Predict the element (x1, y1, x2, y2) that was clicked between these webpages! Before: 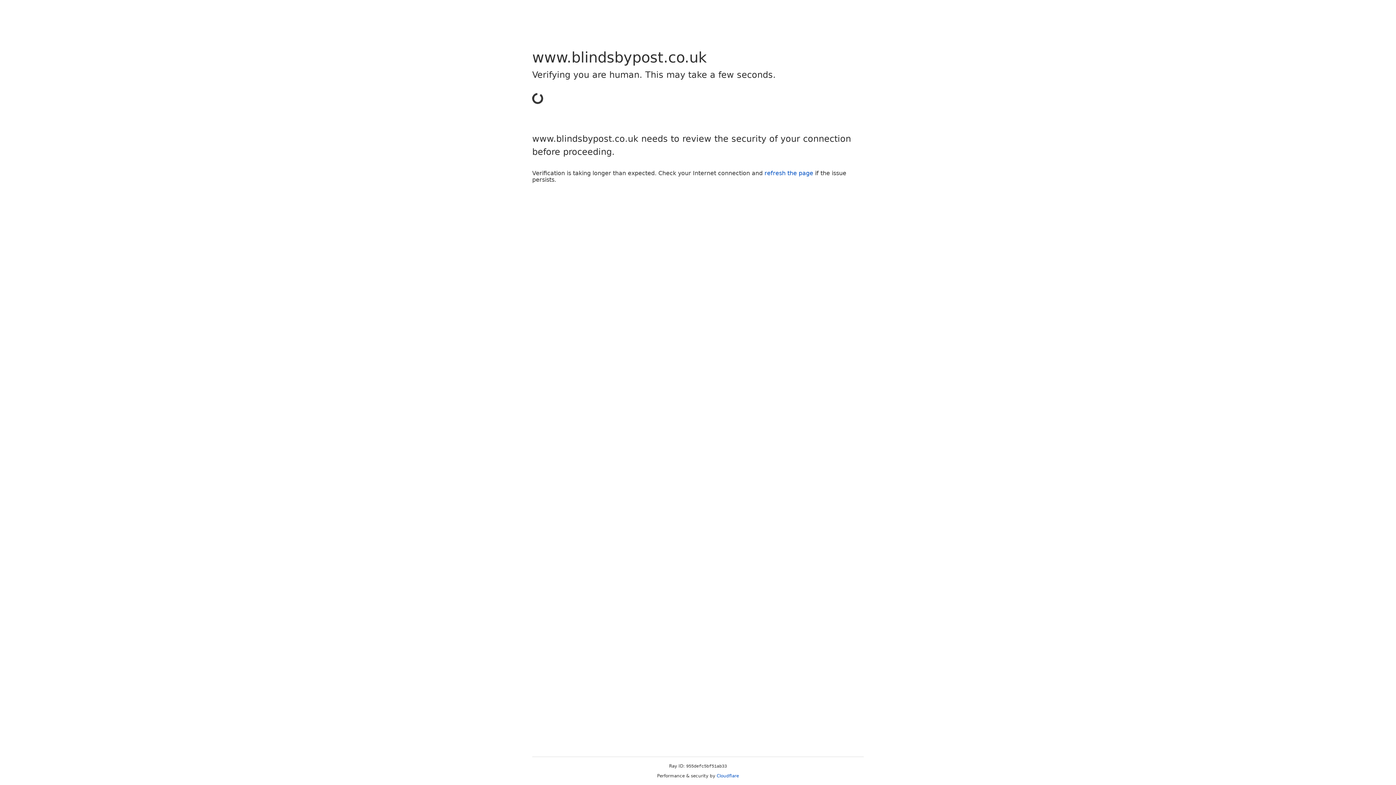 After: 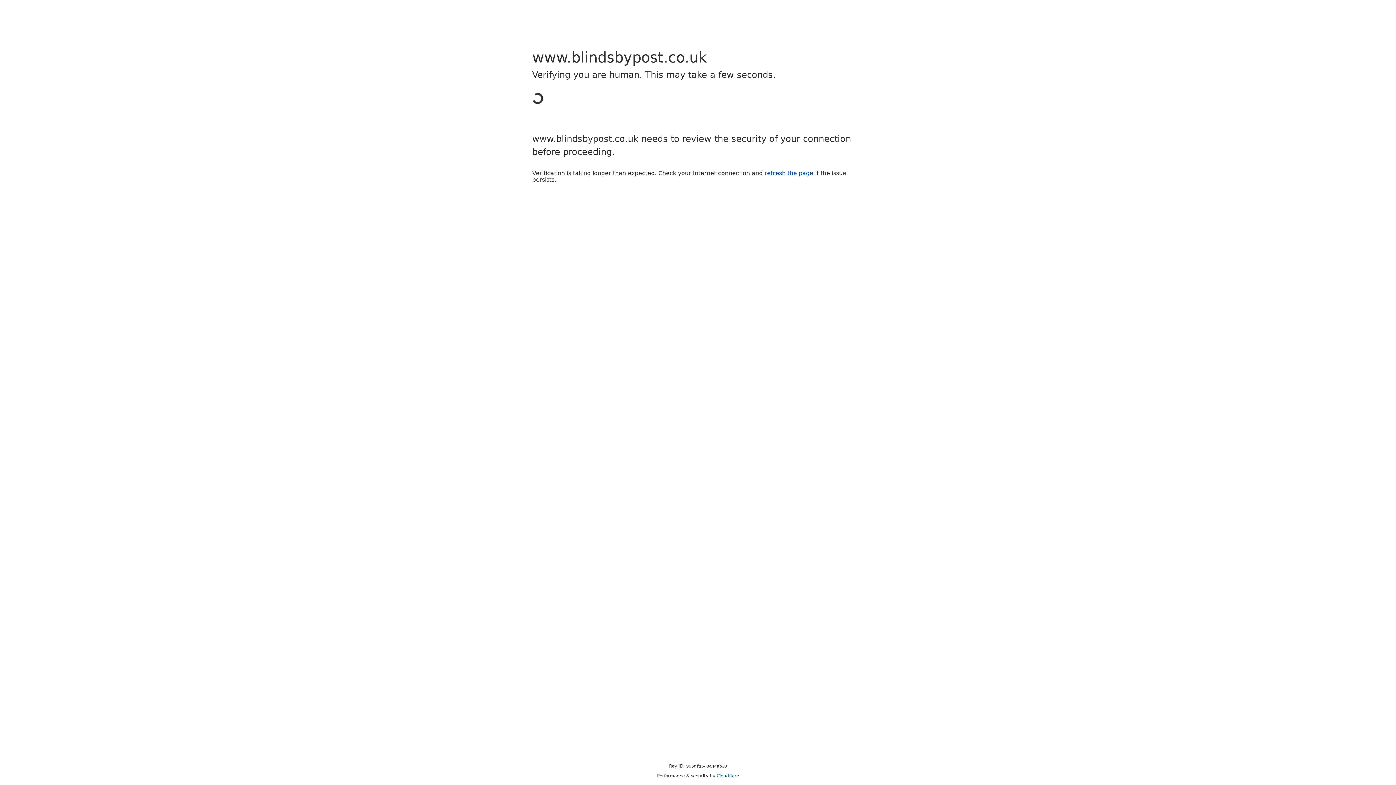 Action: bbox: (764, 169, 813, 176) label: refresh the page